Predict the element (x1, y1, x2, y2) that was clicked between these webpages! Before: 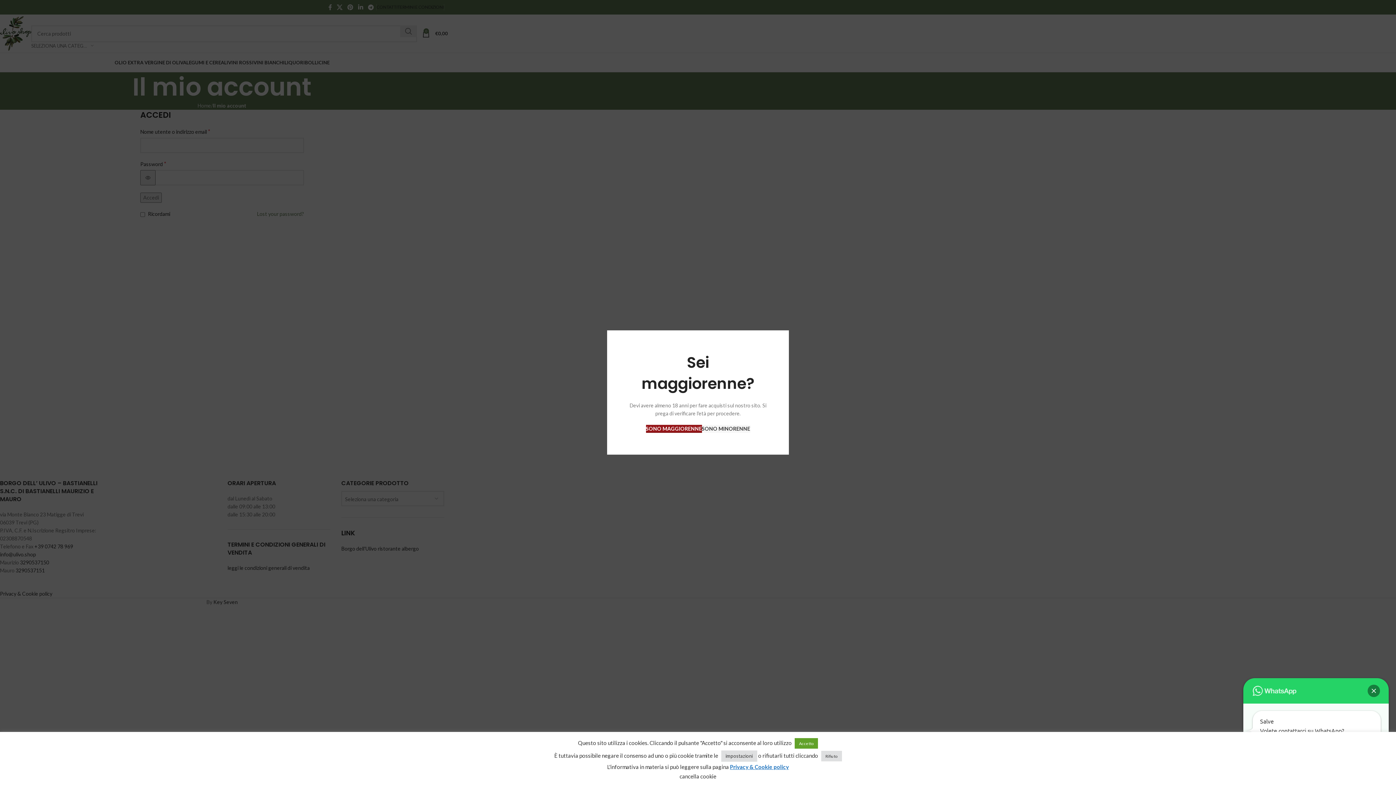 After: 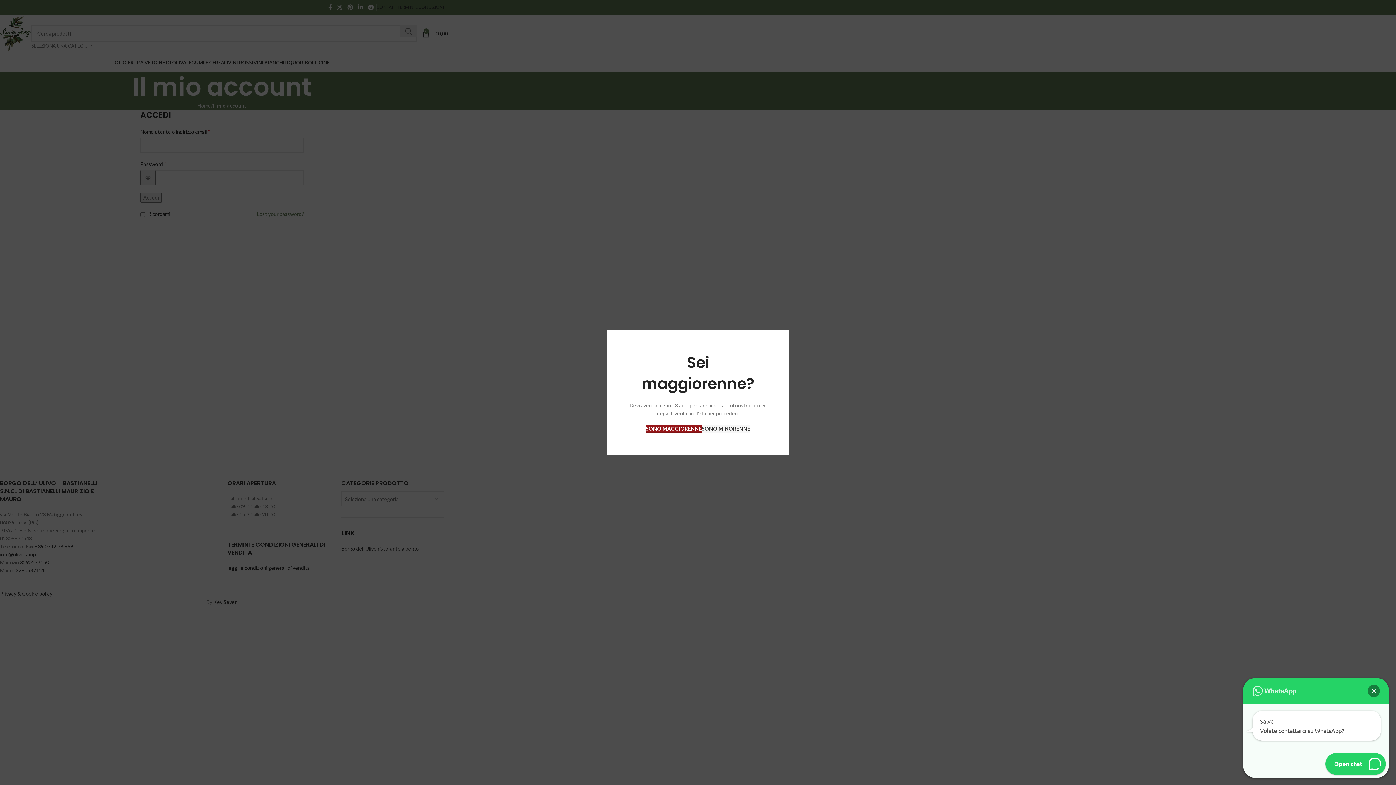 Action: bbox: (821, 751, 842, 761) label: Rifiuto